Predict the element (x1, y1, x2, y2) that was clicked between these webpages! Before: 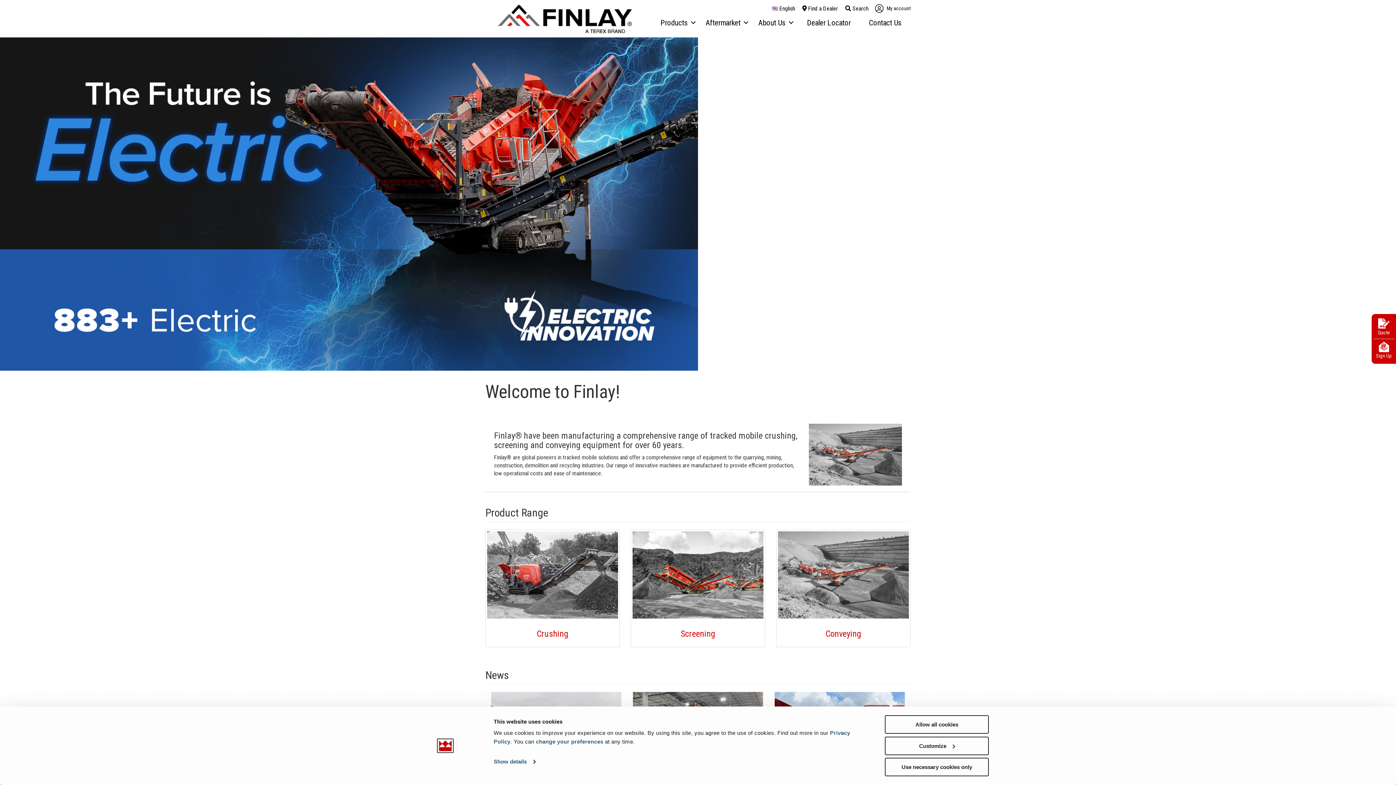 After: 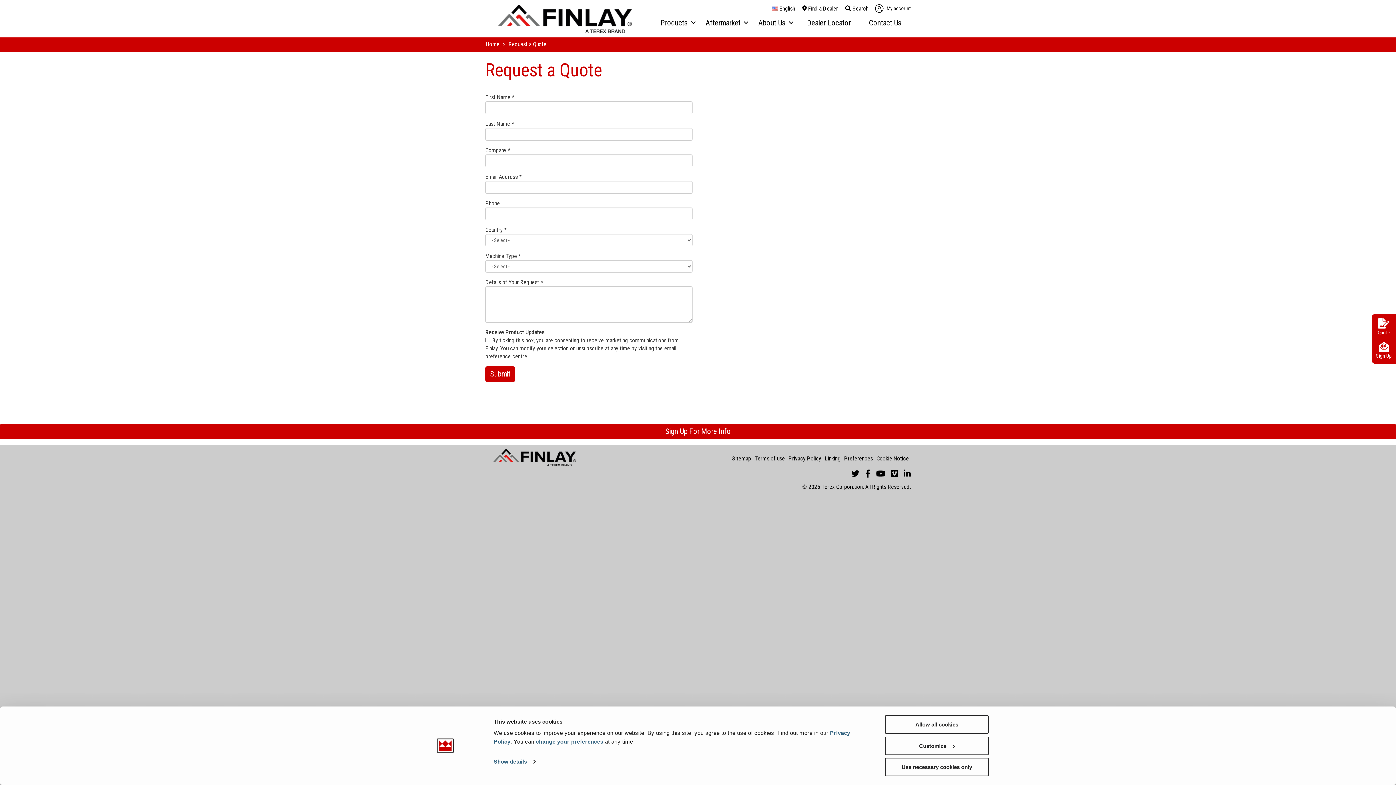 Action: label: Quote bbox: (1375, 316, 1392, 338)